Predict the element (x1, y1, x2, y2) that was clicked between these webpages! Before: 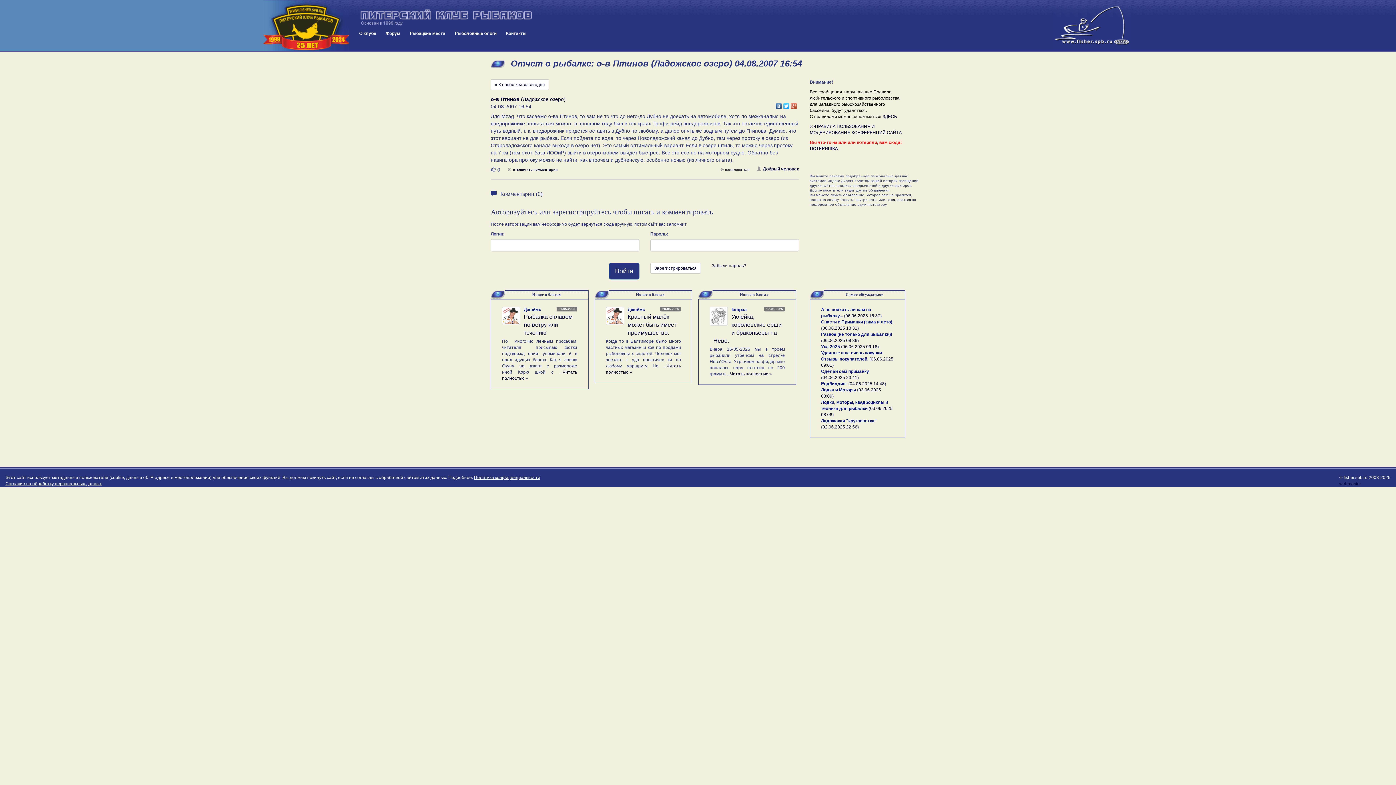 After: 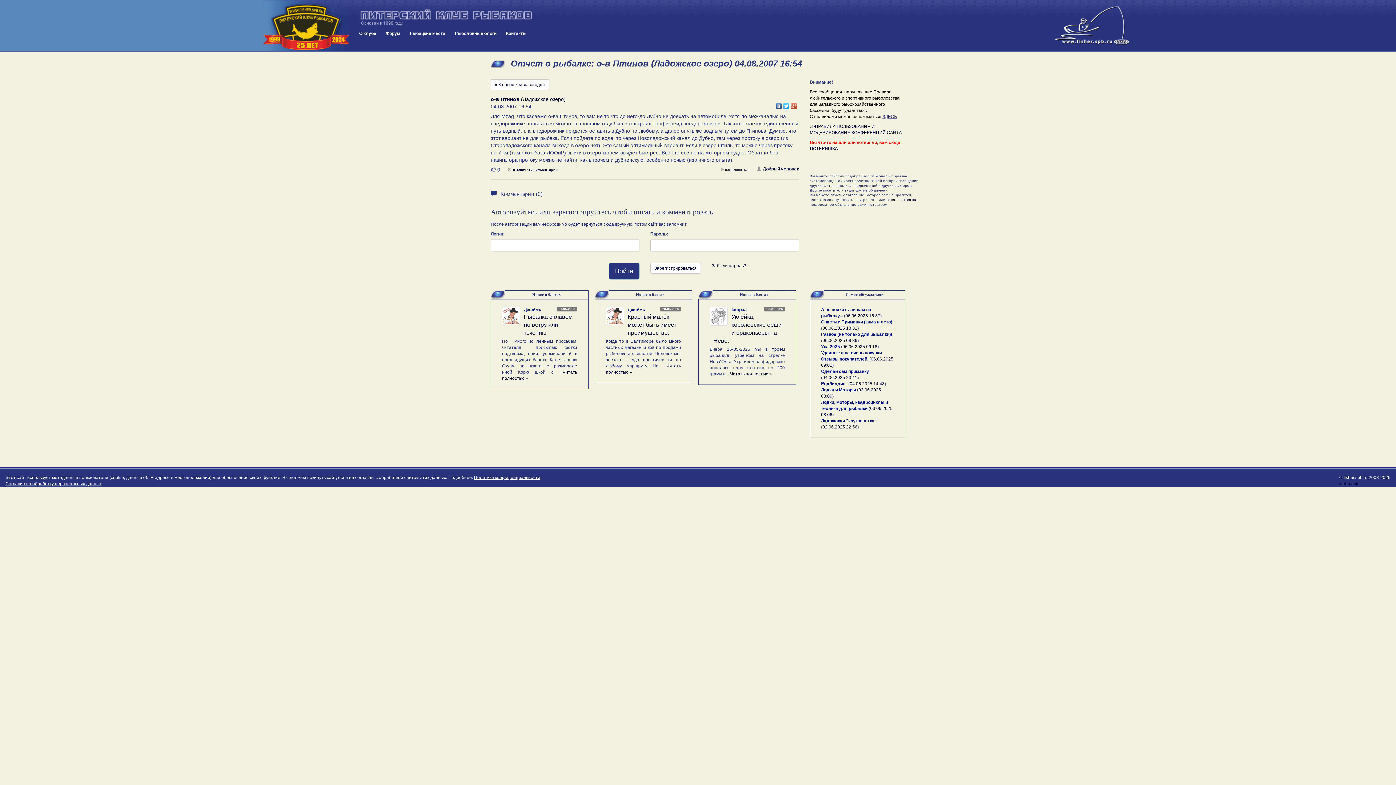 Action: label: ЗДЕСЬ bbox: (882, 114, 897, 119)